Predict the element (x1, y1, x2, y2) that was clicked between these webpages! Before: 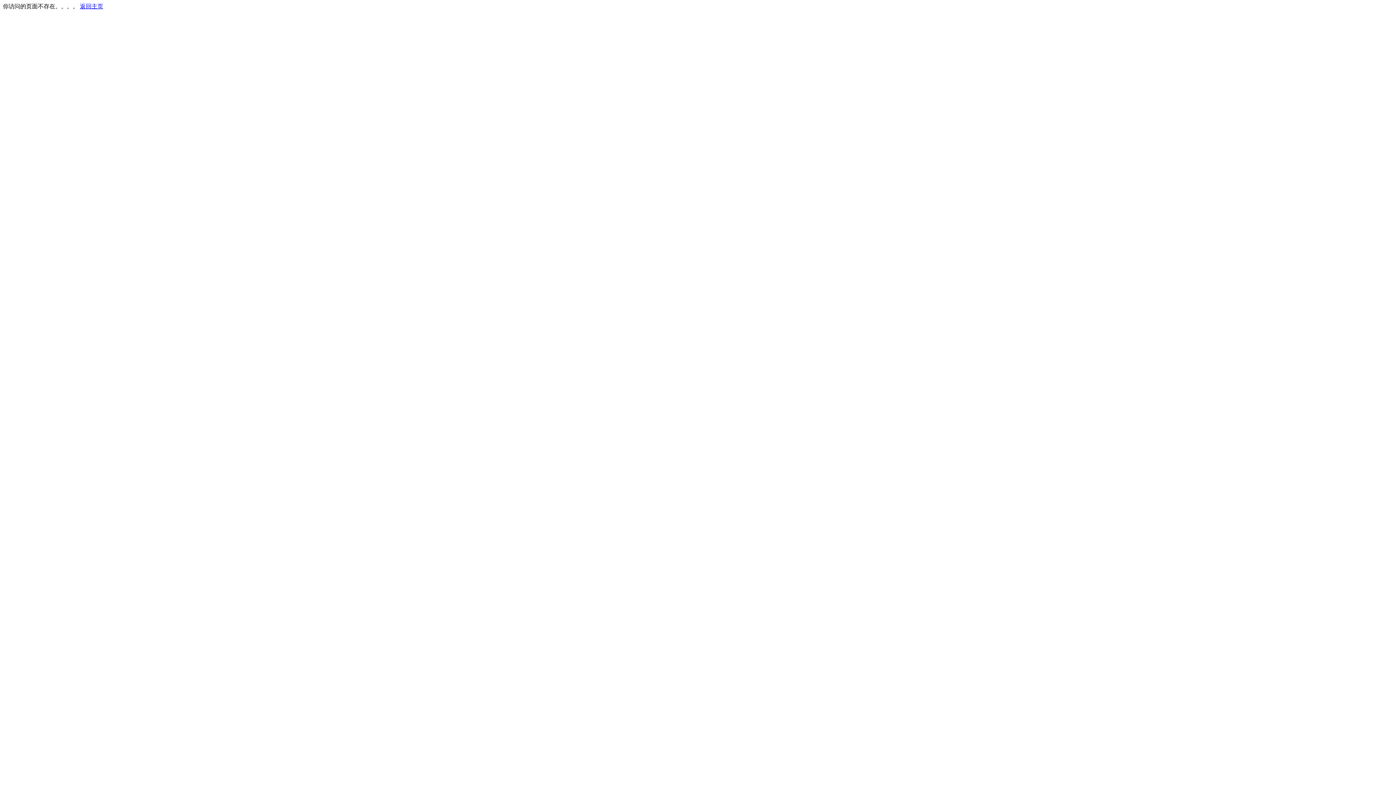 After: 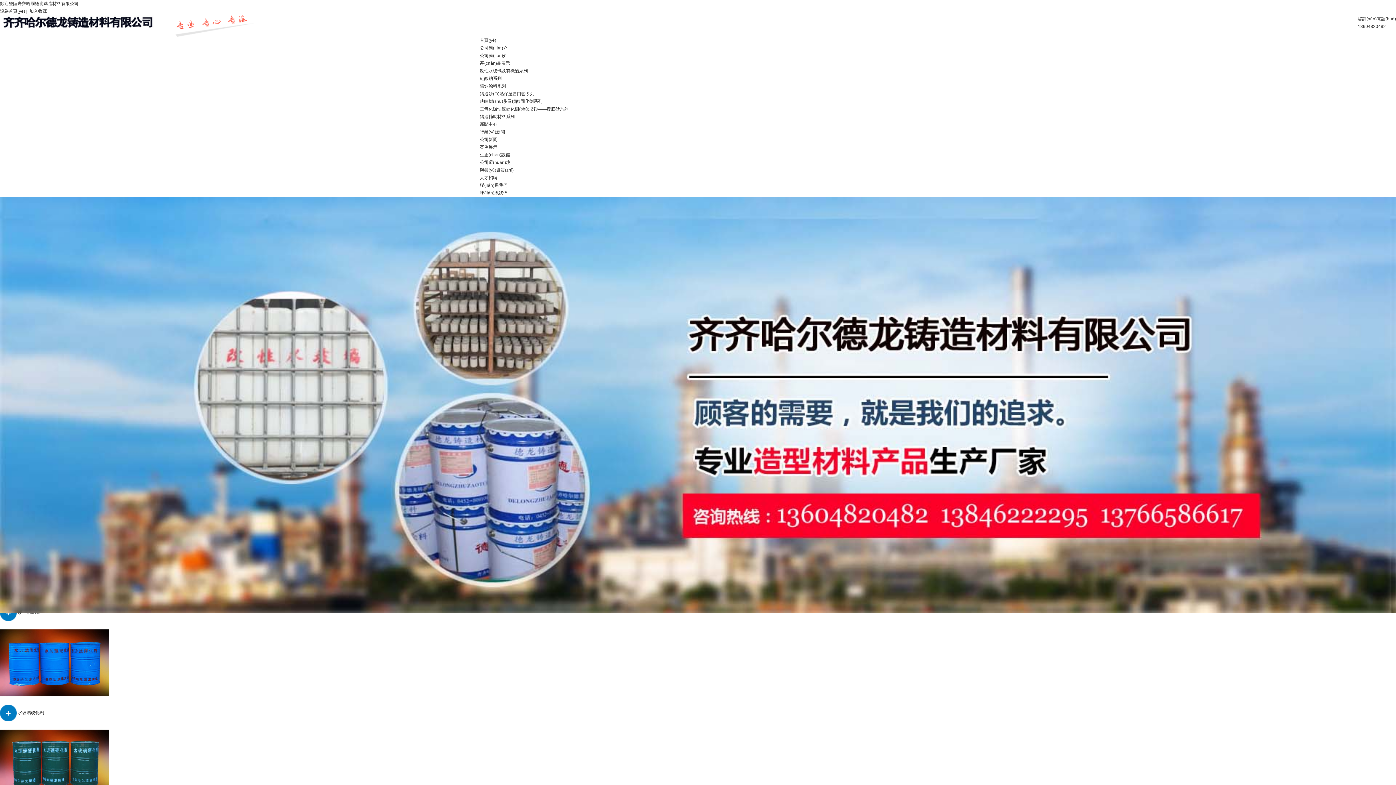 Action: bbox: (80, 3, 103, 9) label: 返回主页